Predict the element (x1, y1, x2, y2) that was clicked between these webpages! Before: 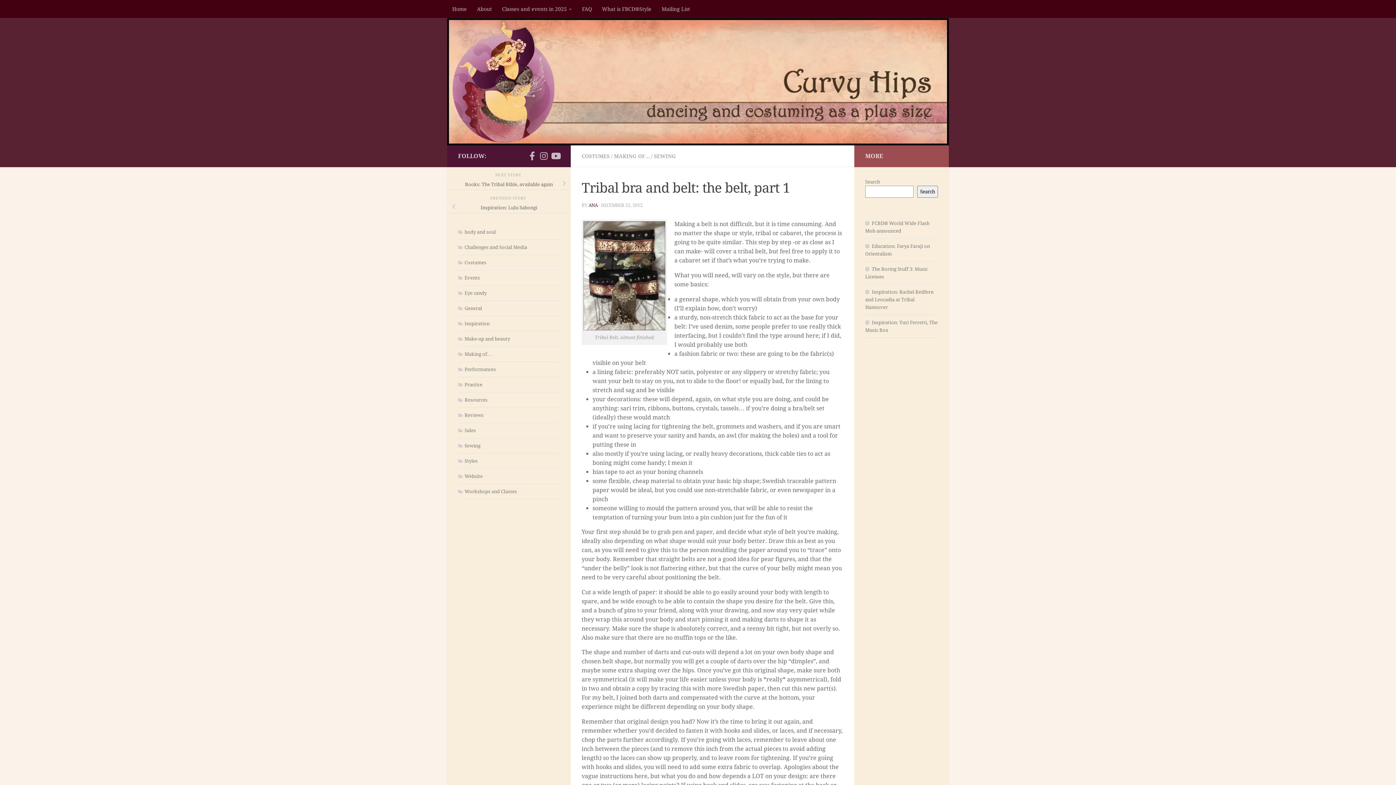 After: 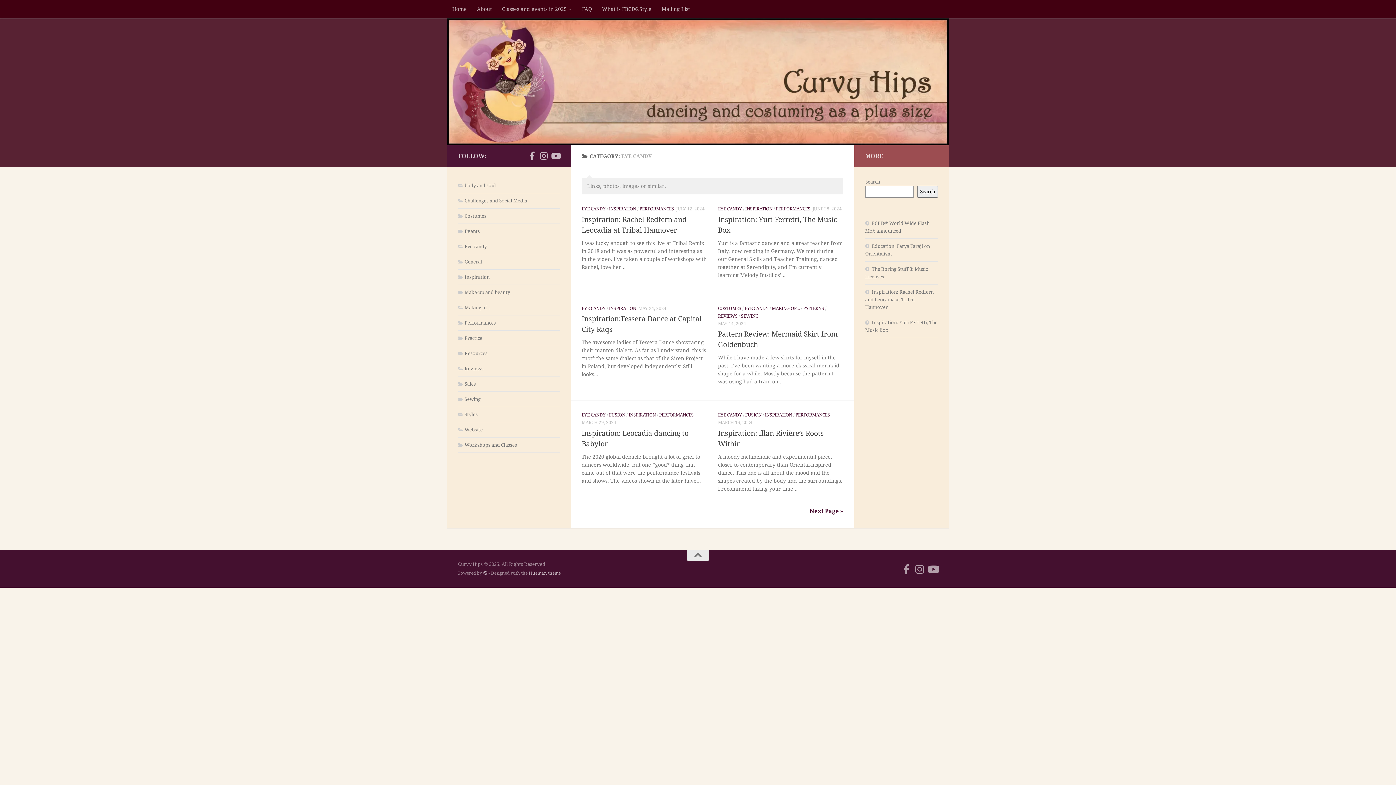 Action: bbox: (458, 290, 486, 296) label: Eye candy